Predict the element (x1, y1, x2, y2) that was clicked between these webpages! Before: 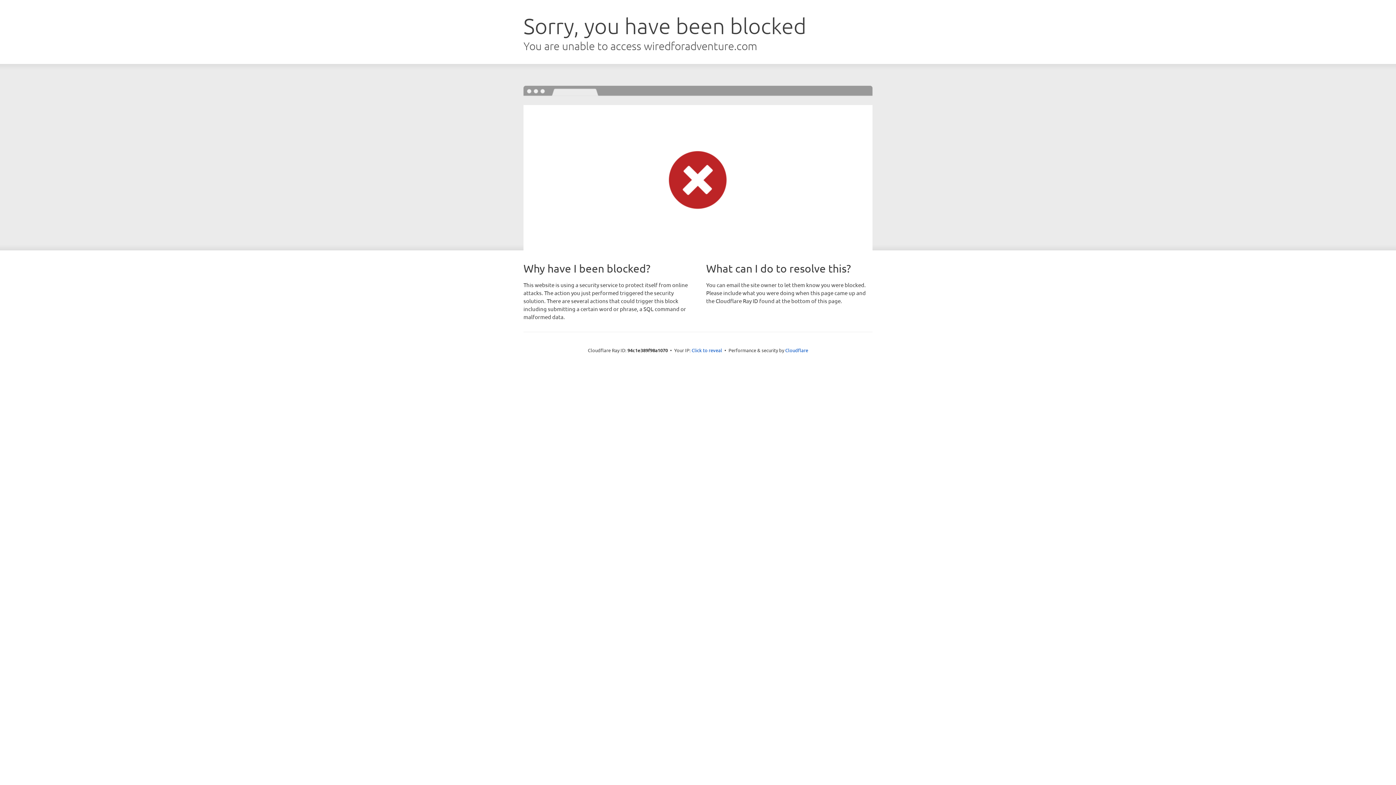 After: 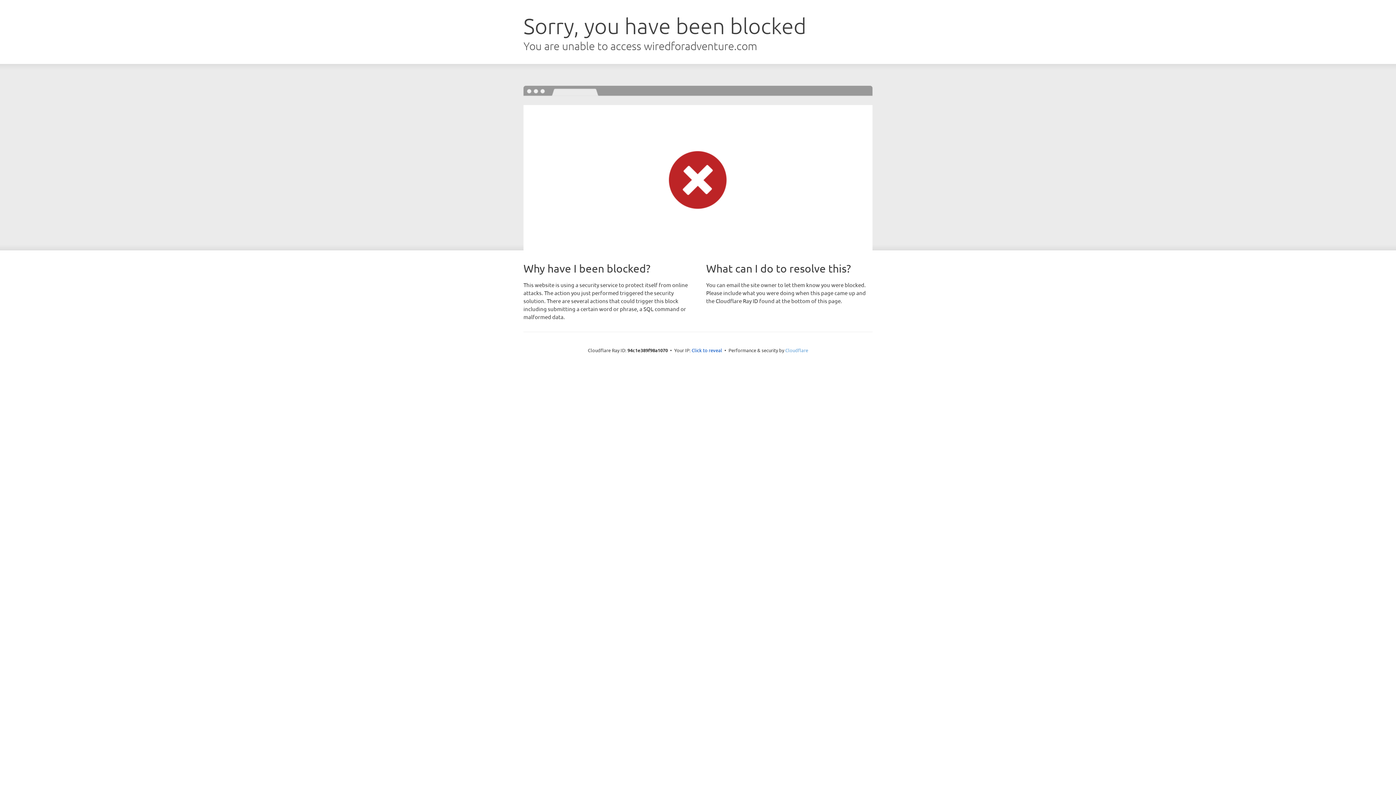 Action: bbox: (785, 347, 808, 353) label: Cloudflare